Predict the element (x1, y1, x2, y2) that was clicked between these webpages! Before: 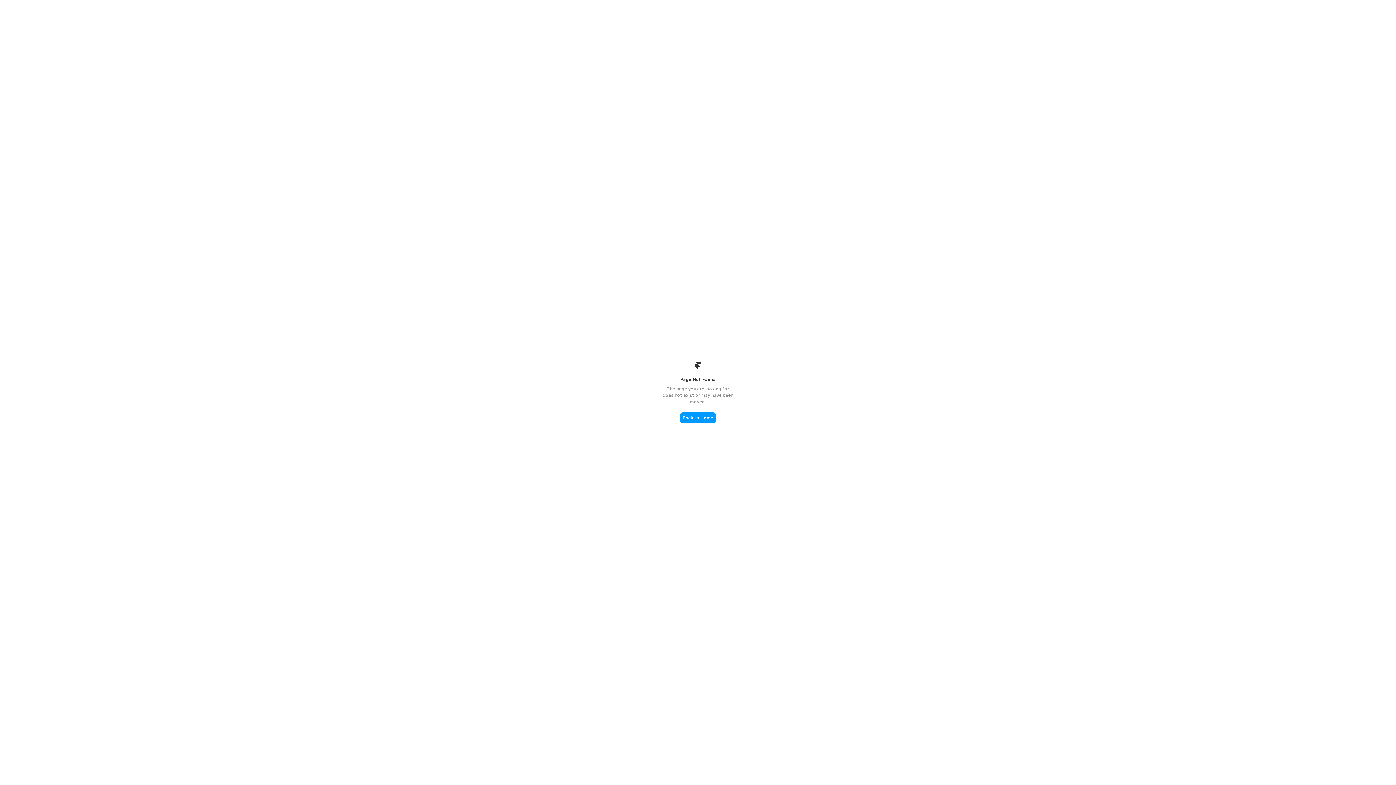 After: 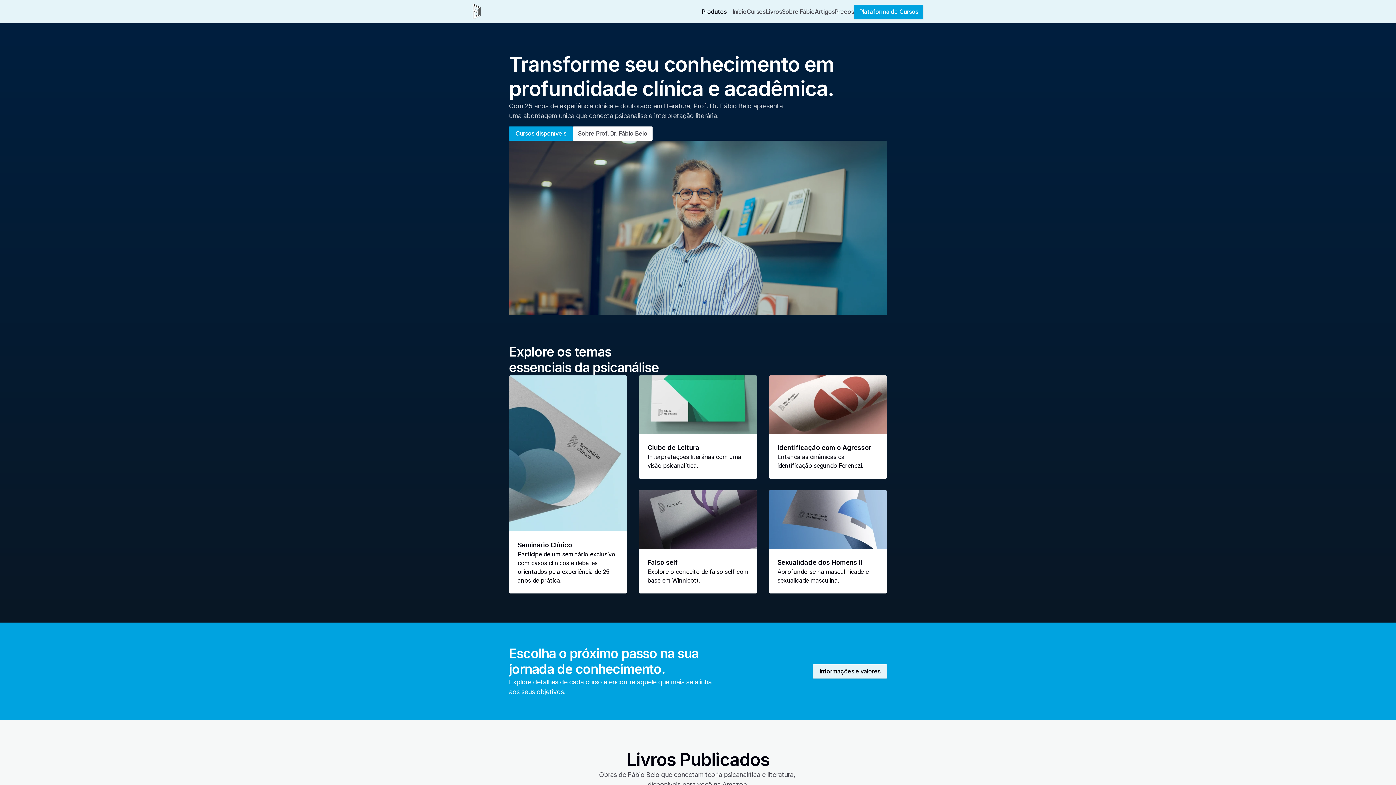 Action: label: Back to Home bbox: (680, 412, 716, 423)